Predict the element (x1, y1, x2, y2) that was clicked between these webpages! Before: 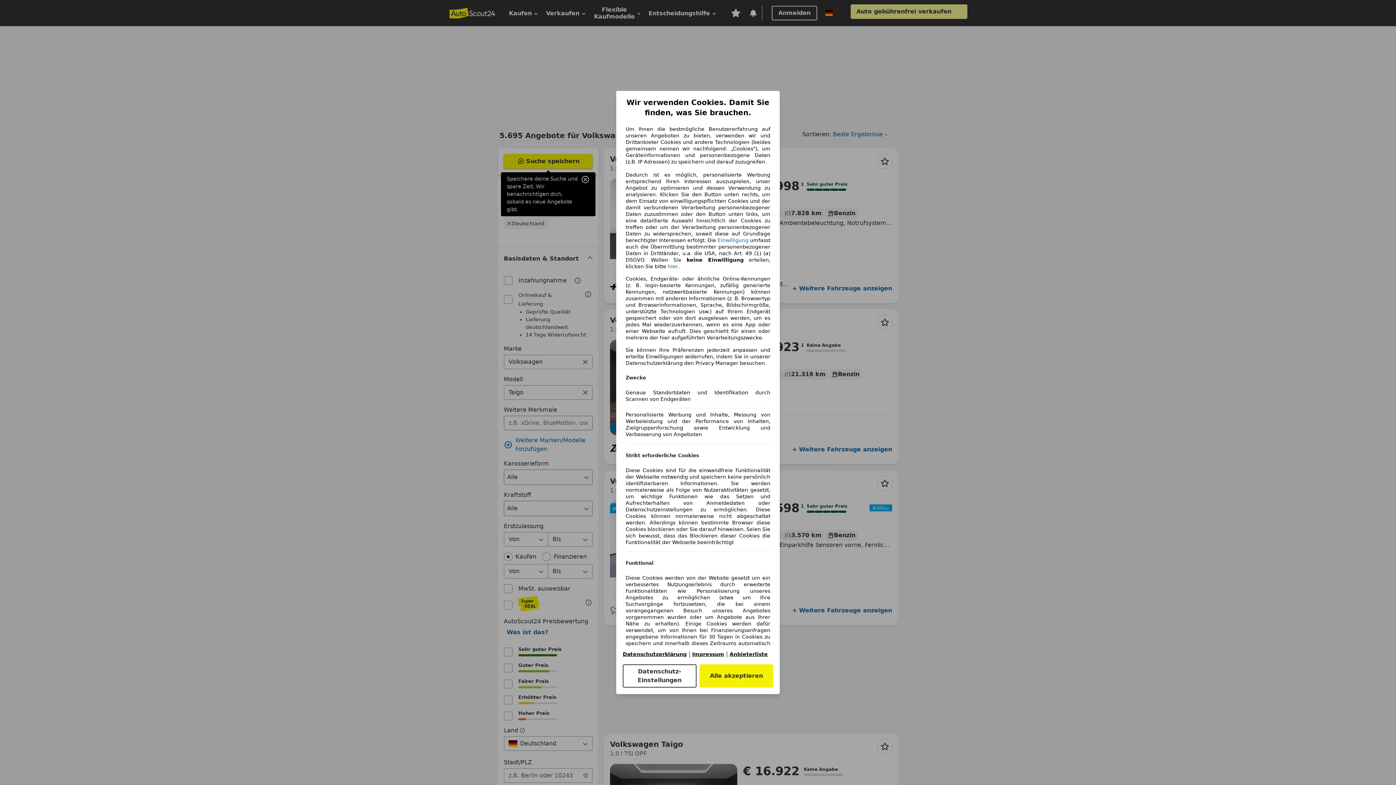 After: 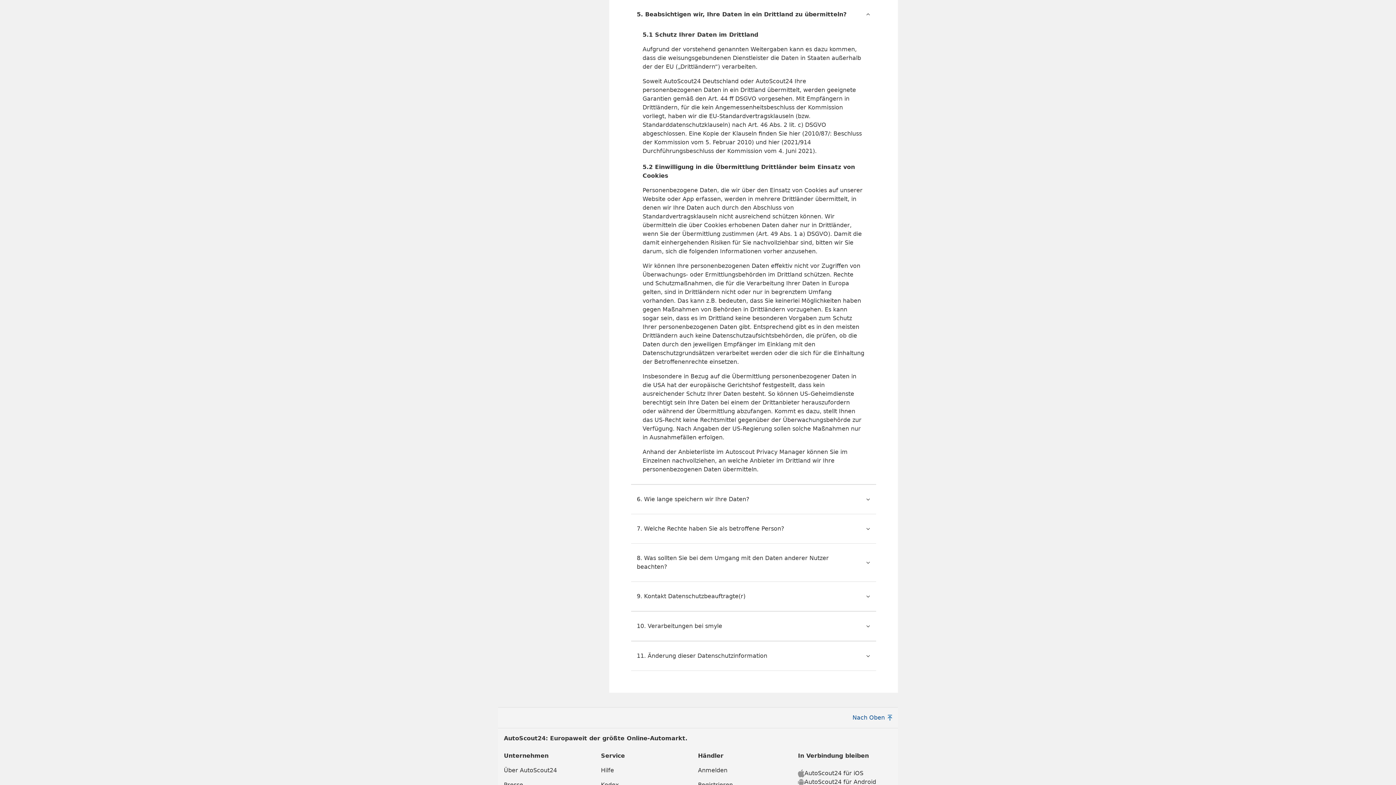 Action: bbox: (717, 237, 748, 243) label: Einwilligung